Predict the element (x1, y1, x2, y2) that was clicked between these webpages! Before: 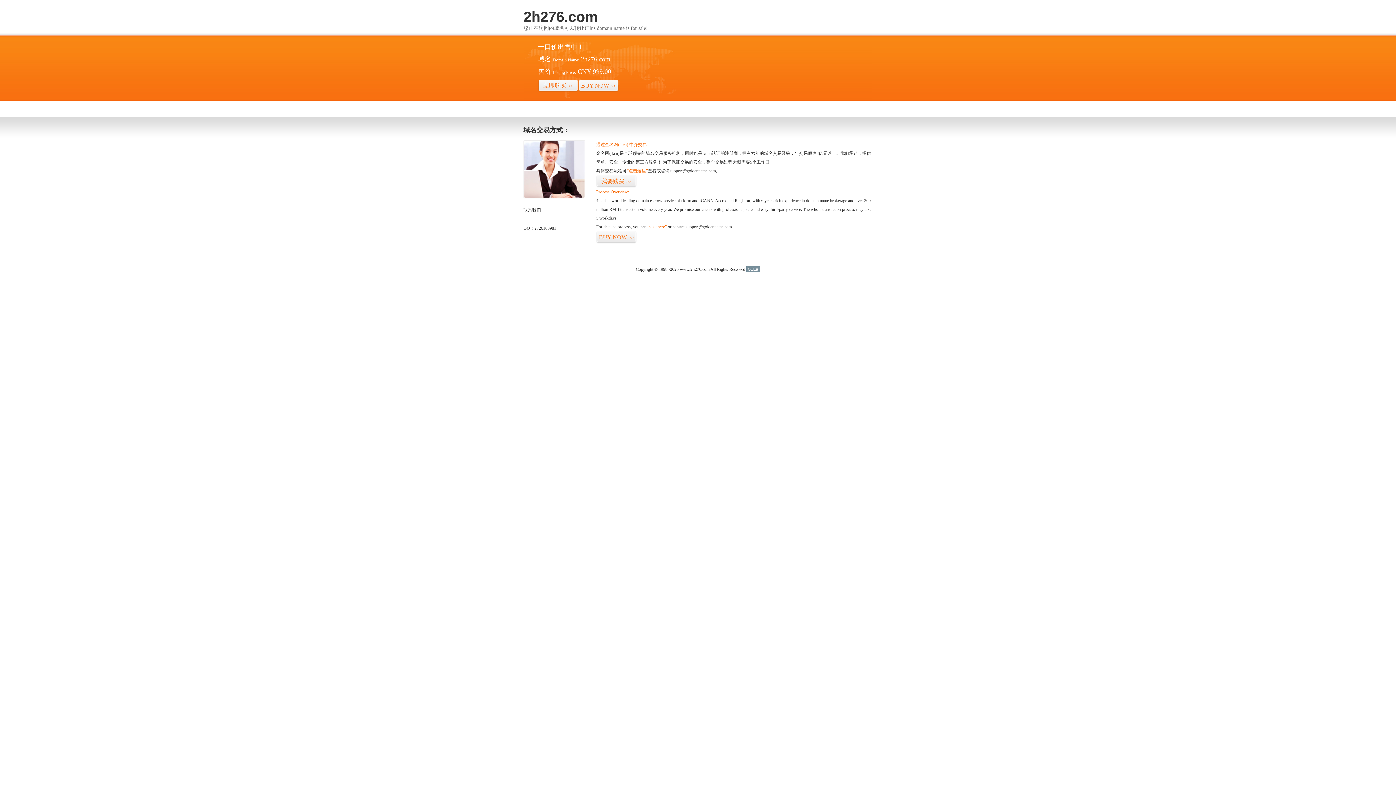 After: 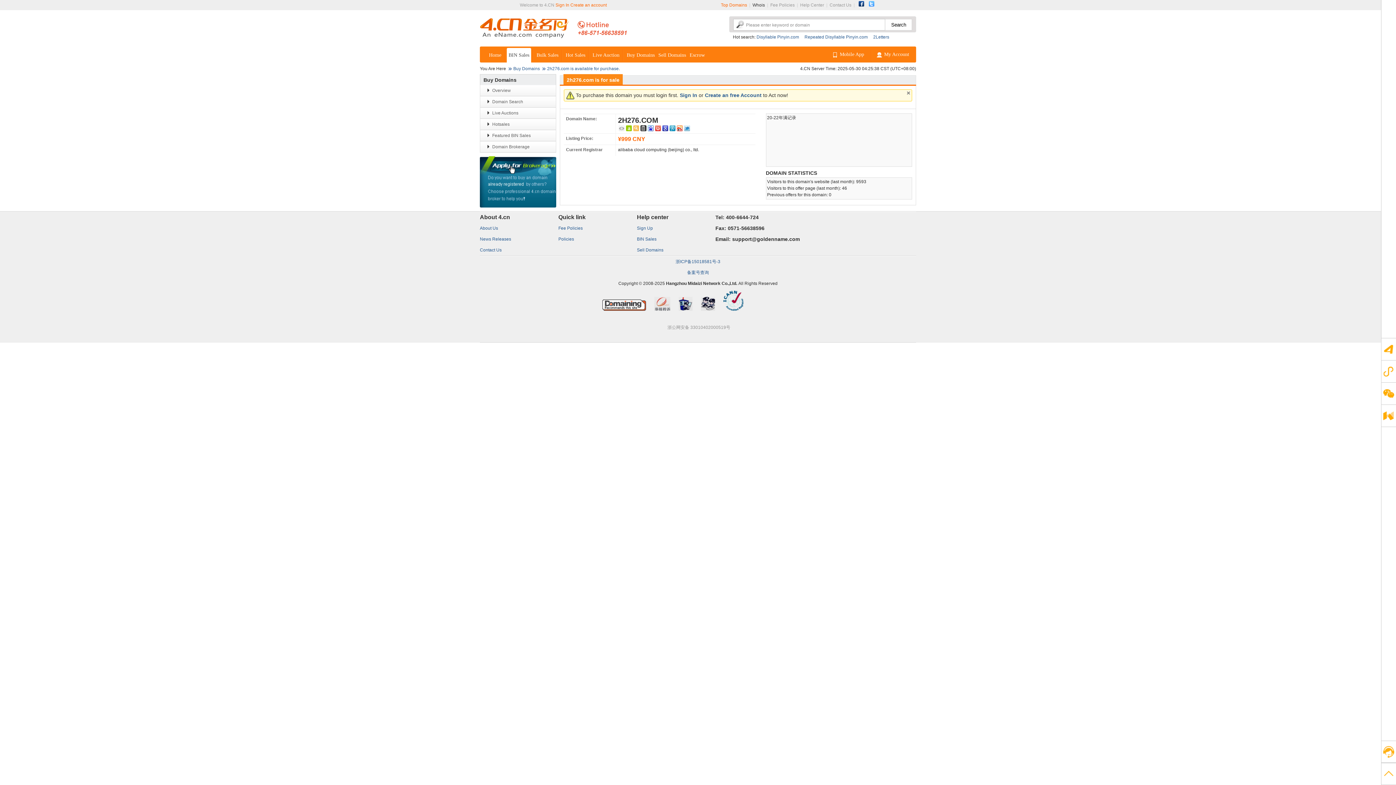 Action: label: 立即购买>> bbox: (538, 79, 578, 92)